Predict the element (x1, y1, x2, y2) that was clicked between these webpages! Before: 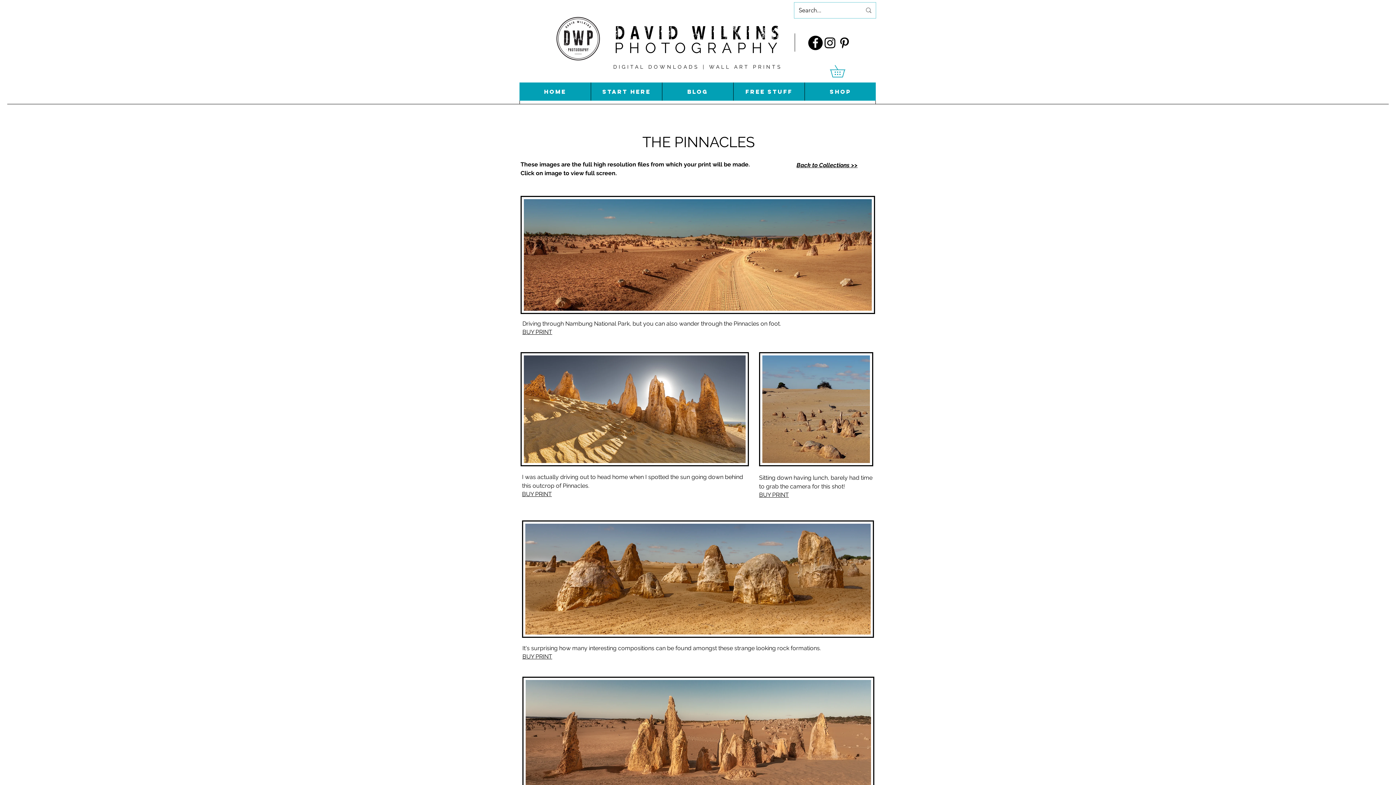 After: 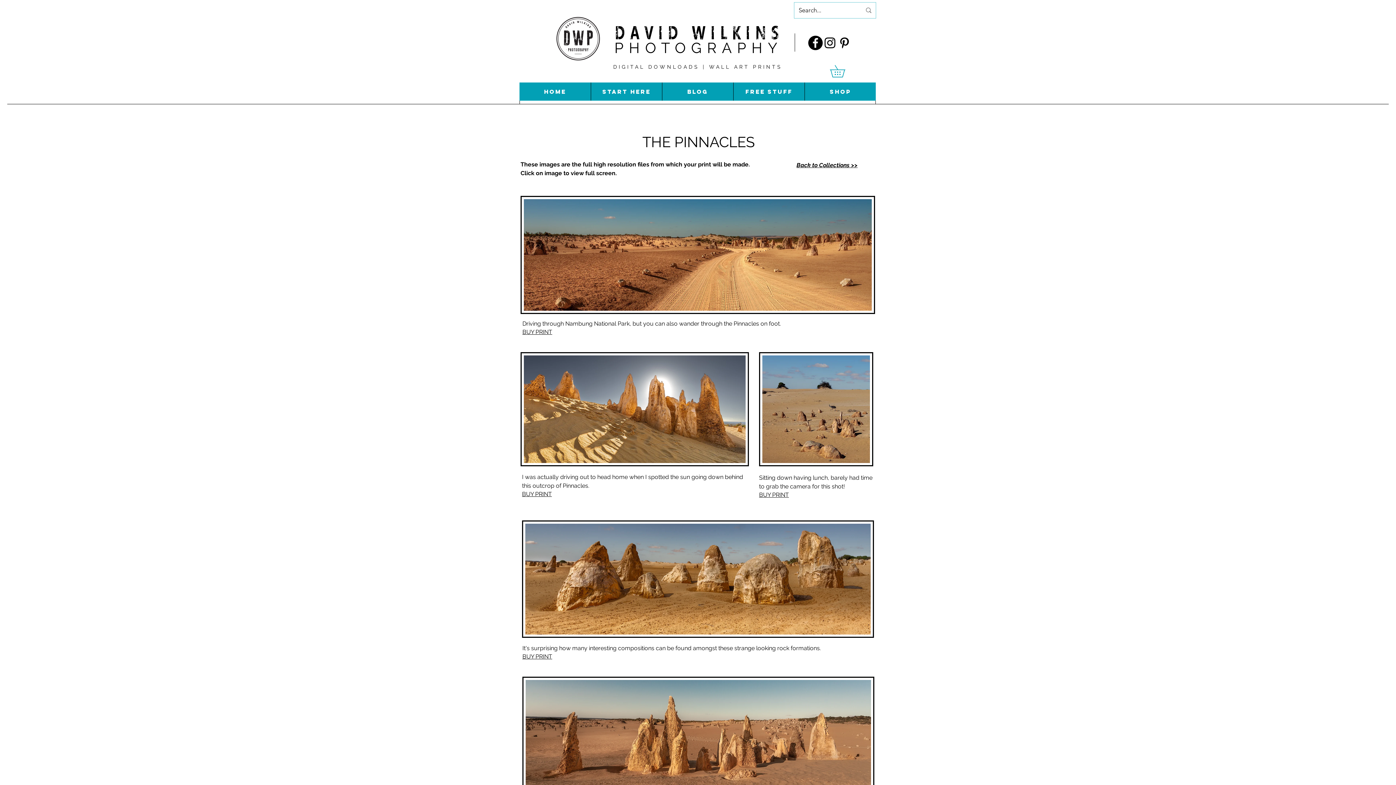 Action: bbox: (808, 35, 822, 50) label: Facebook